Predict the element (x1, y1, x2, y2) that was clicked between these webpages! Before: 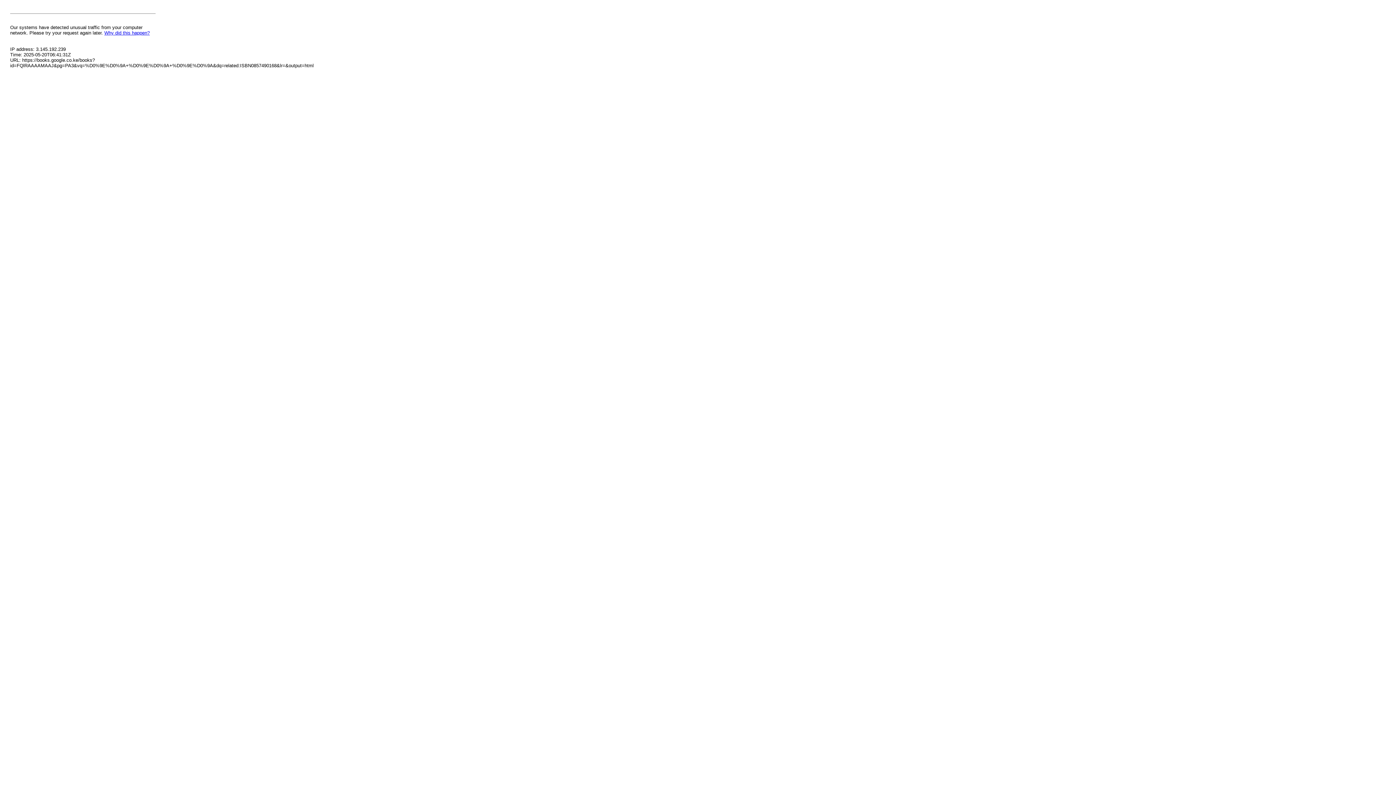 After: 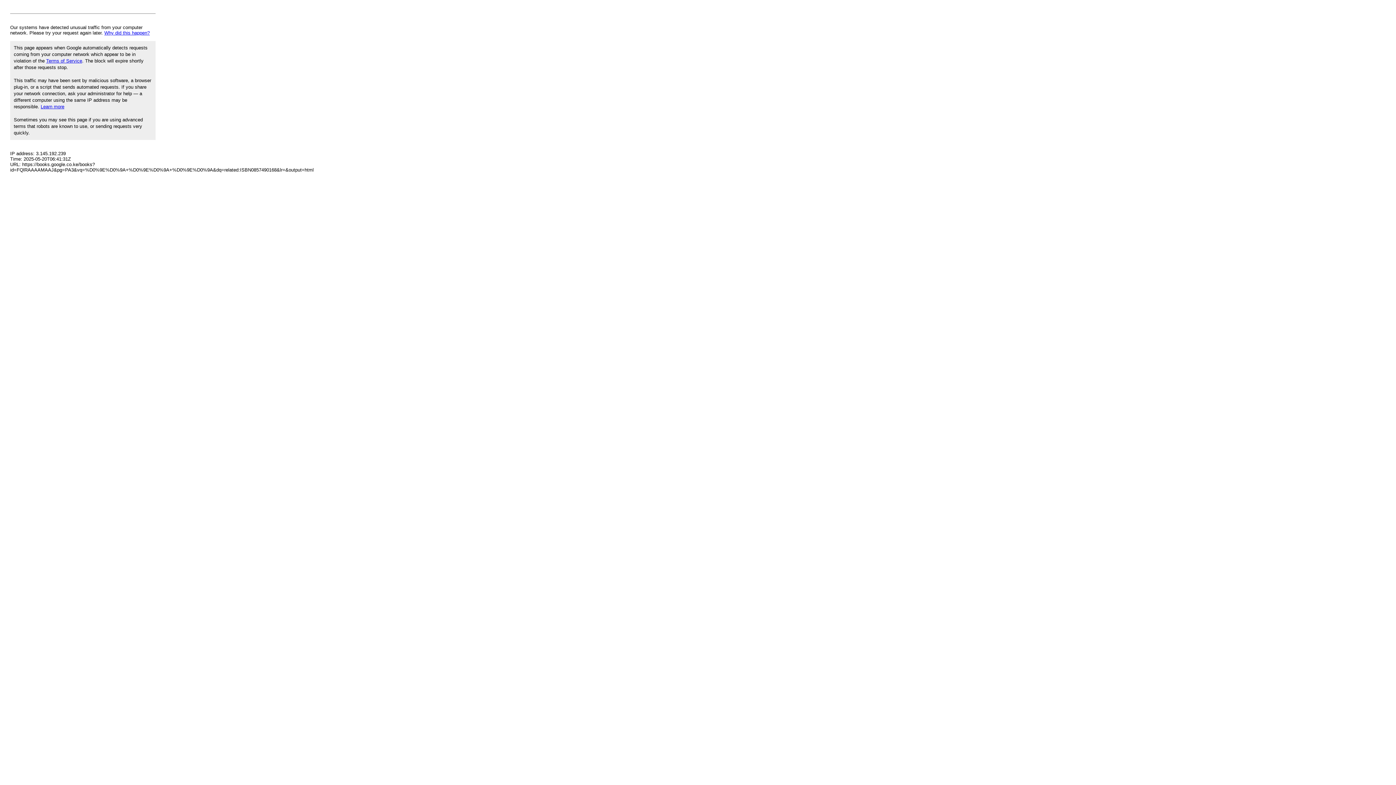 Action: bbox: (104, 30, 149, 35) label: Why did this happen?